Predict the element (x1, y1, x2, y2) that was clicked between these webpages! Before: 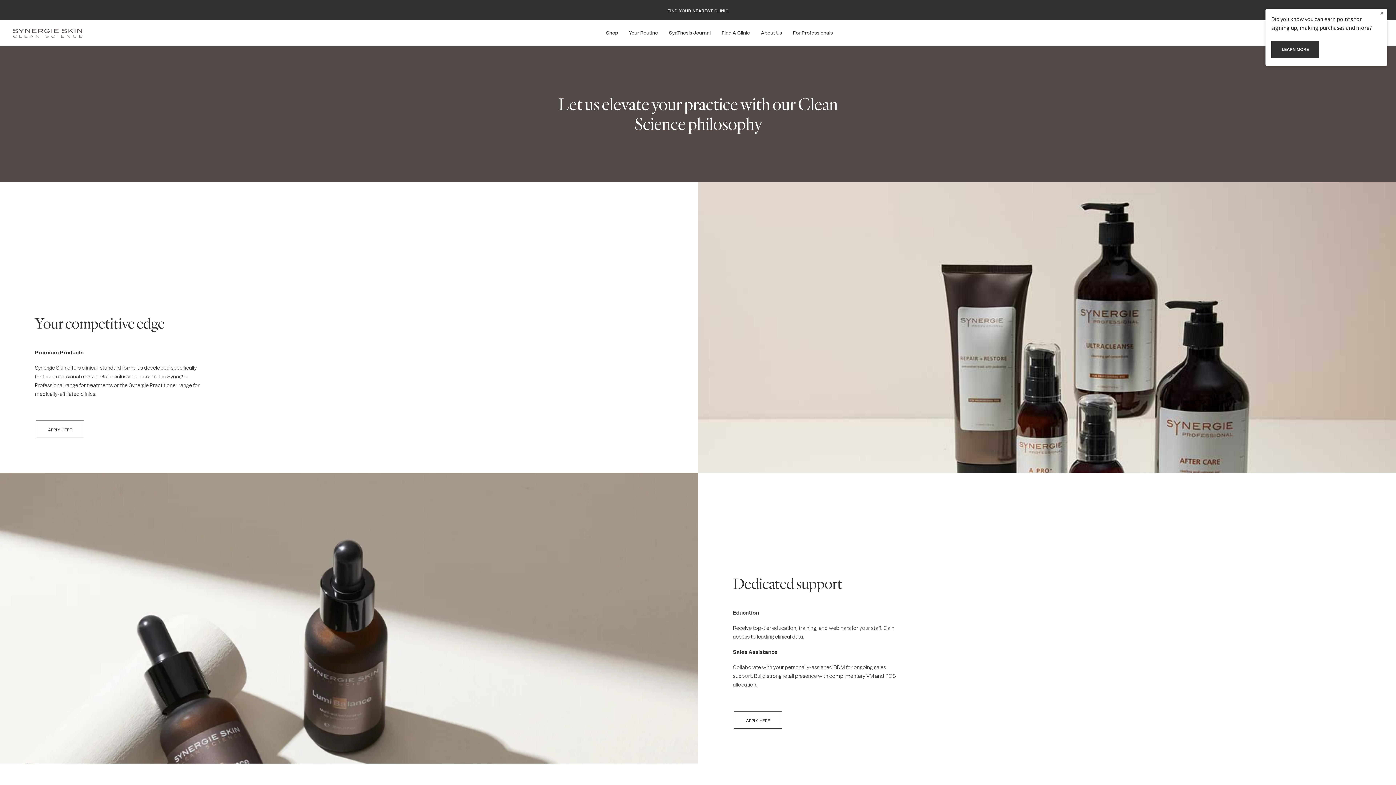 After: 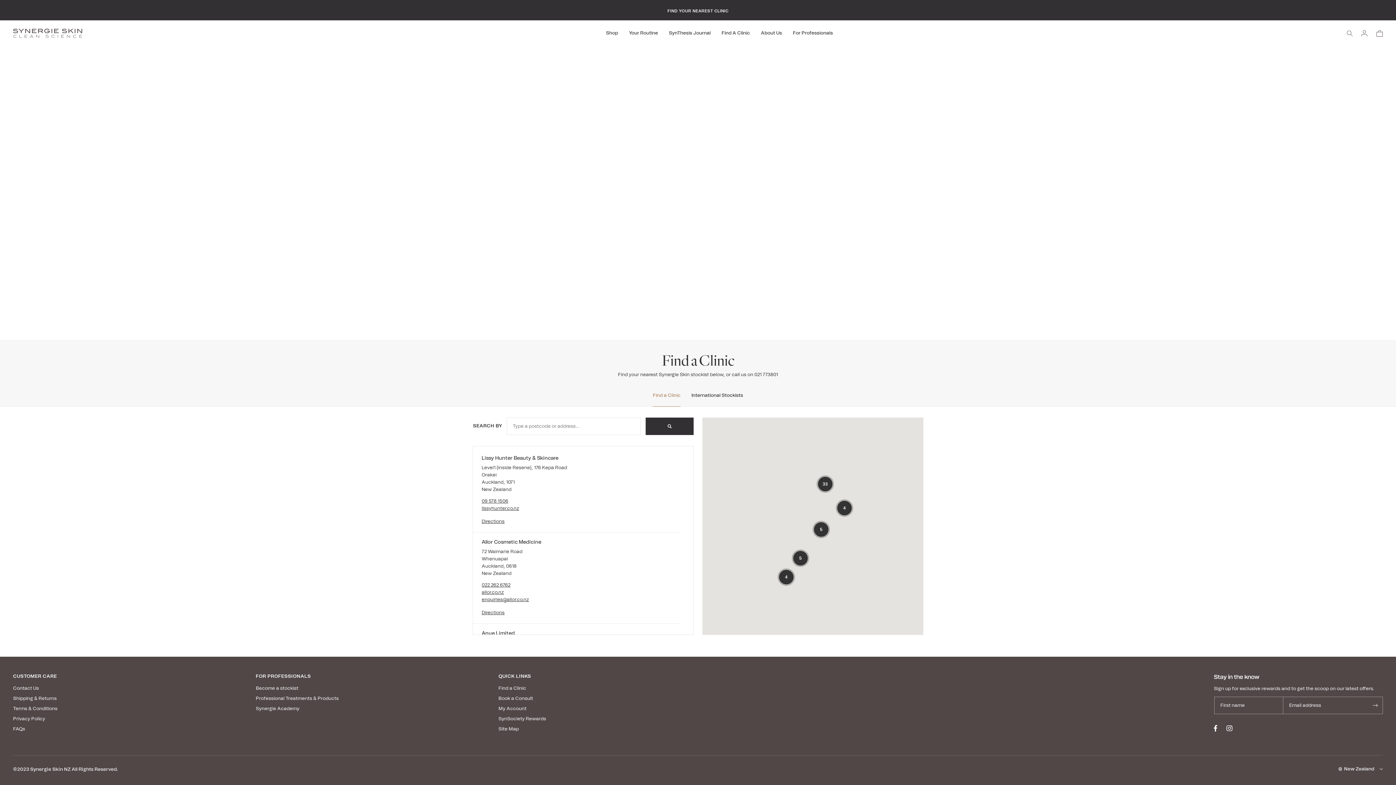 Action: label: Find A Clinic bbox: (721, 20, 750, 46)